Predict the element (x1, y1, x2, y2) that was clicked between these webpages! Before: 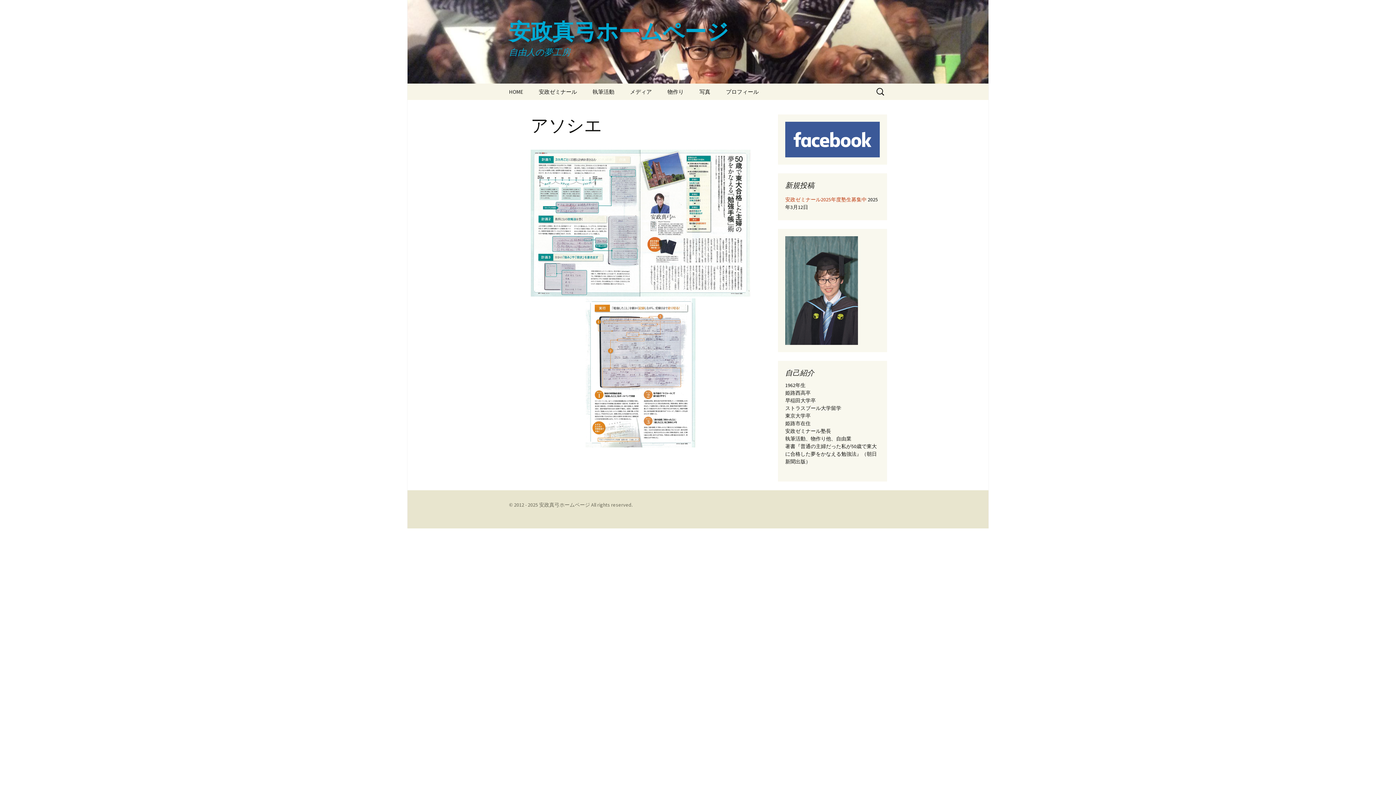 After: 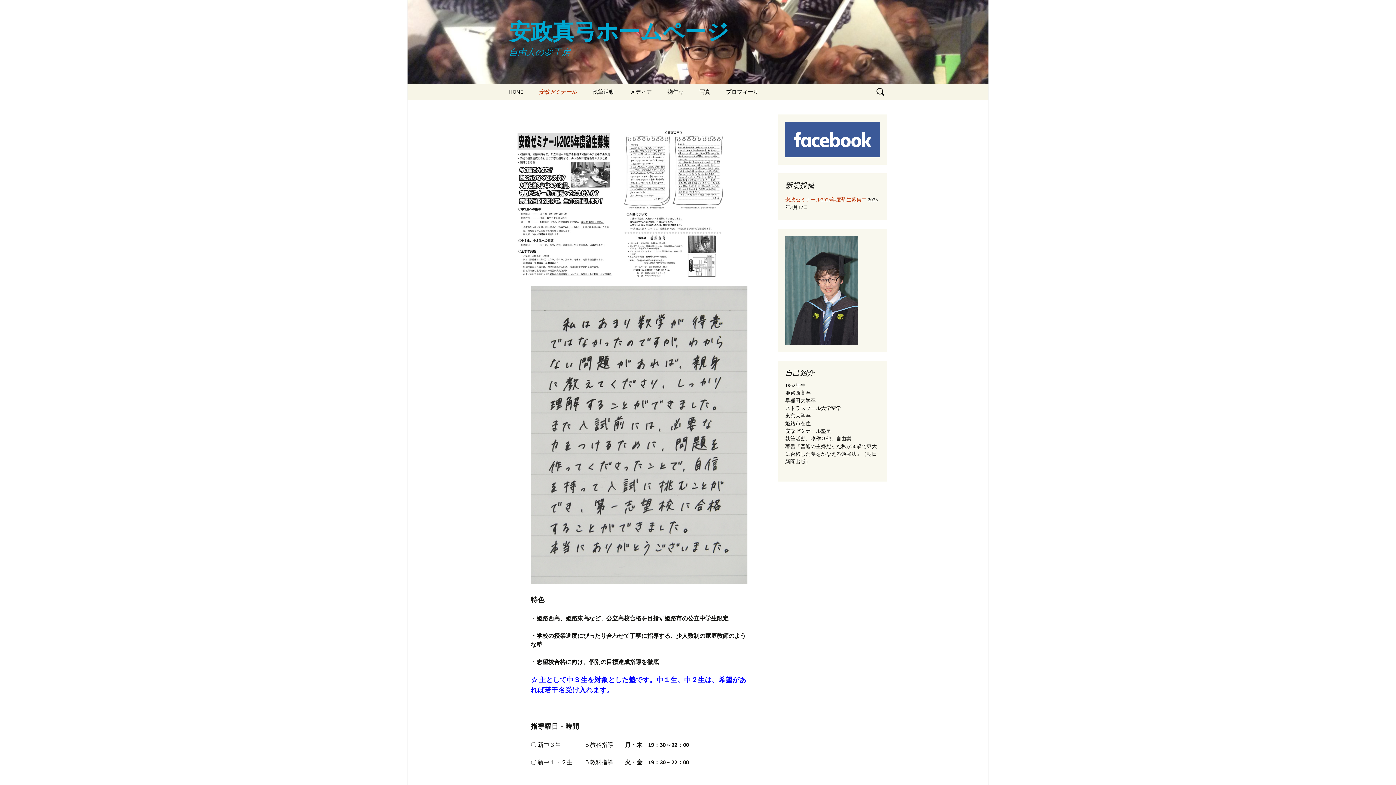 Action: bbox: (531, 83, 584, 100) label: 安政ゼミナール